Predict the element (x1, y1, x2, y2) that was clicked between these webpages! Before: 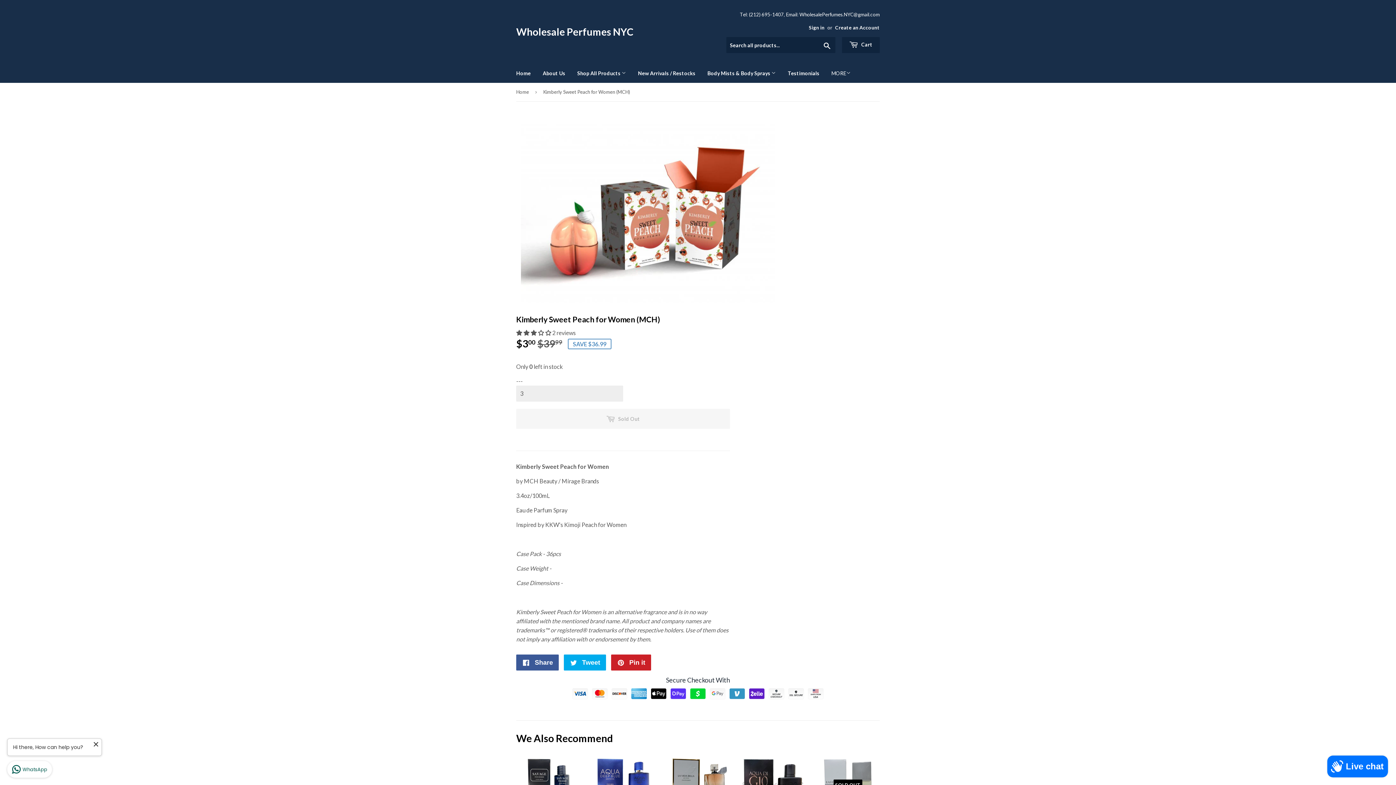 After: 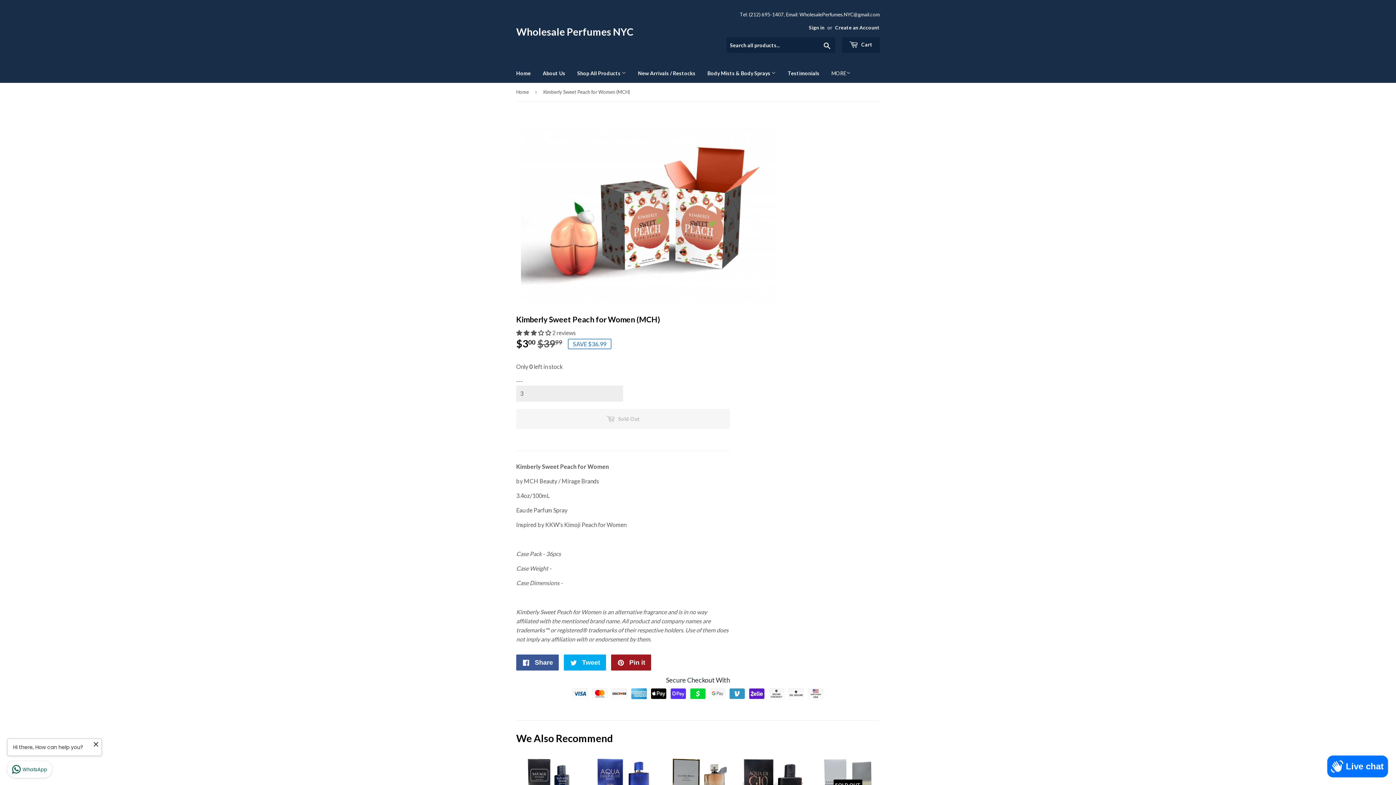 Action: bbox: (611, 654, 651, 670) label:  Pin it
Pin on Pinterest